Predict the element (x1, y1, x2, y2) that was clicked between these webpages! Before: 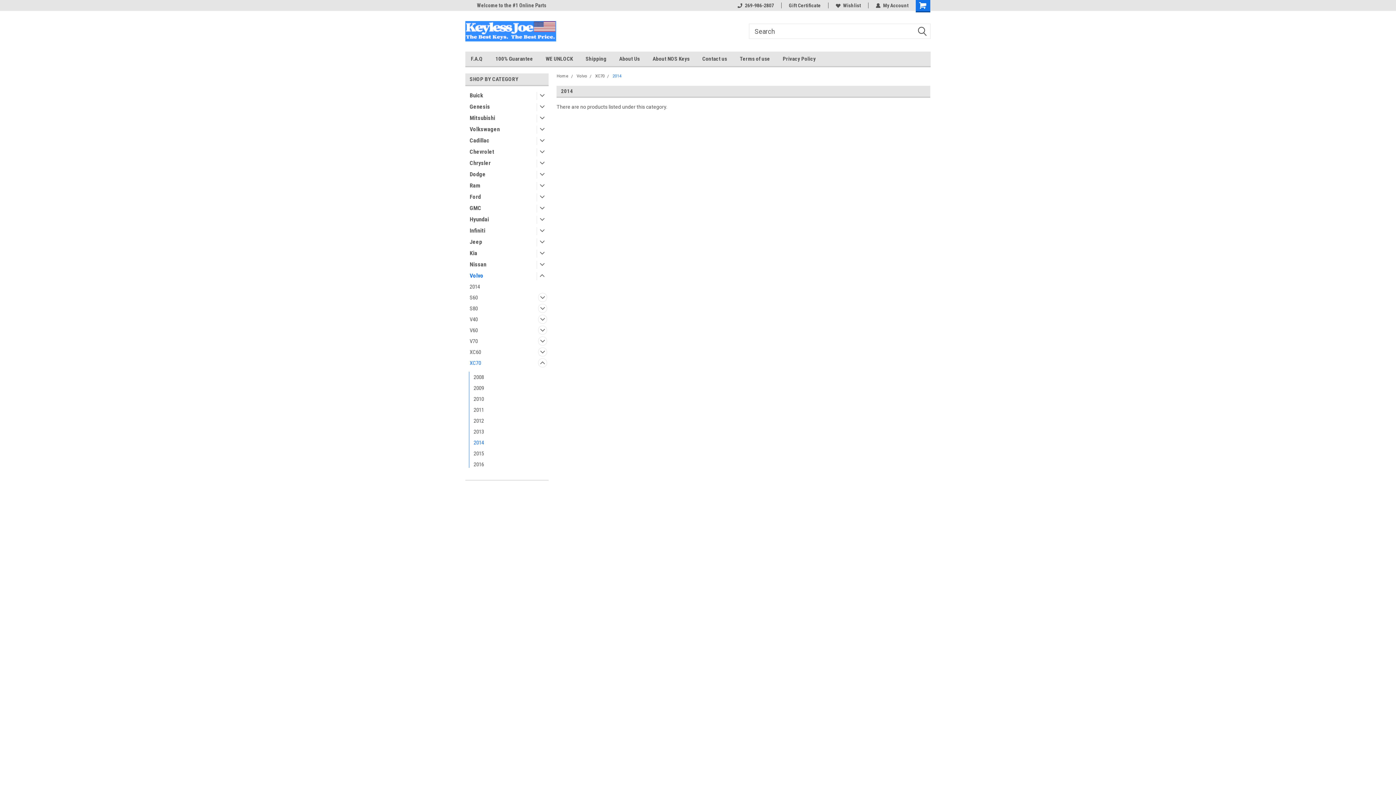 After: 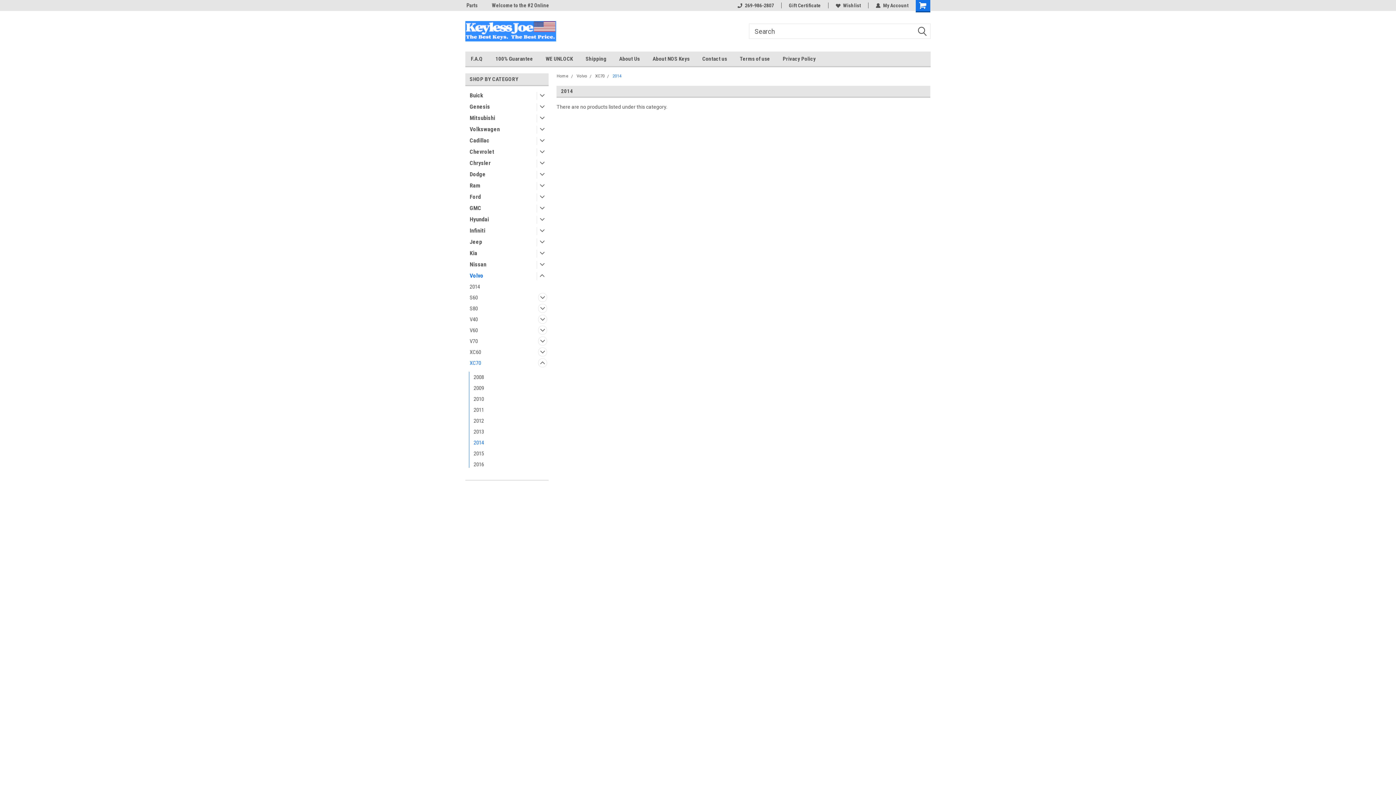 Action: label: 2014 bbox: (469, 437, 536, 448)